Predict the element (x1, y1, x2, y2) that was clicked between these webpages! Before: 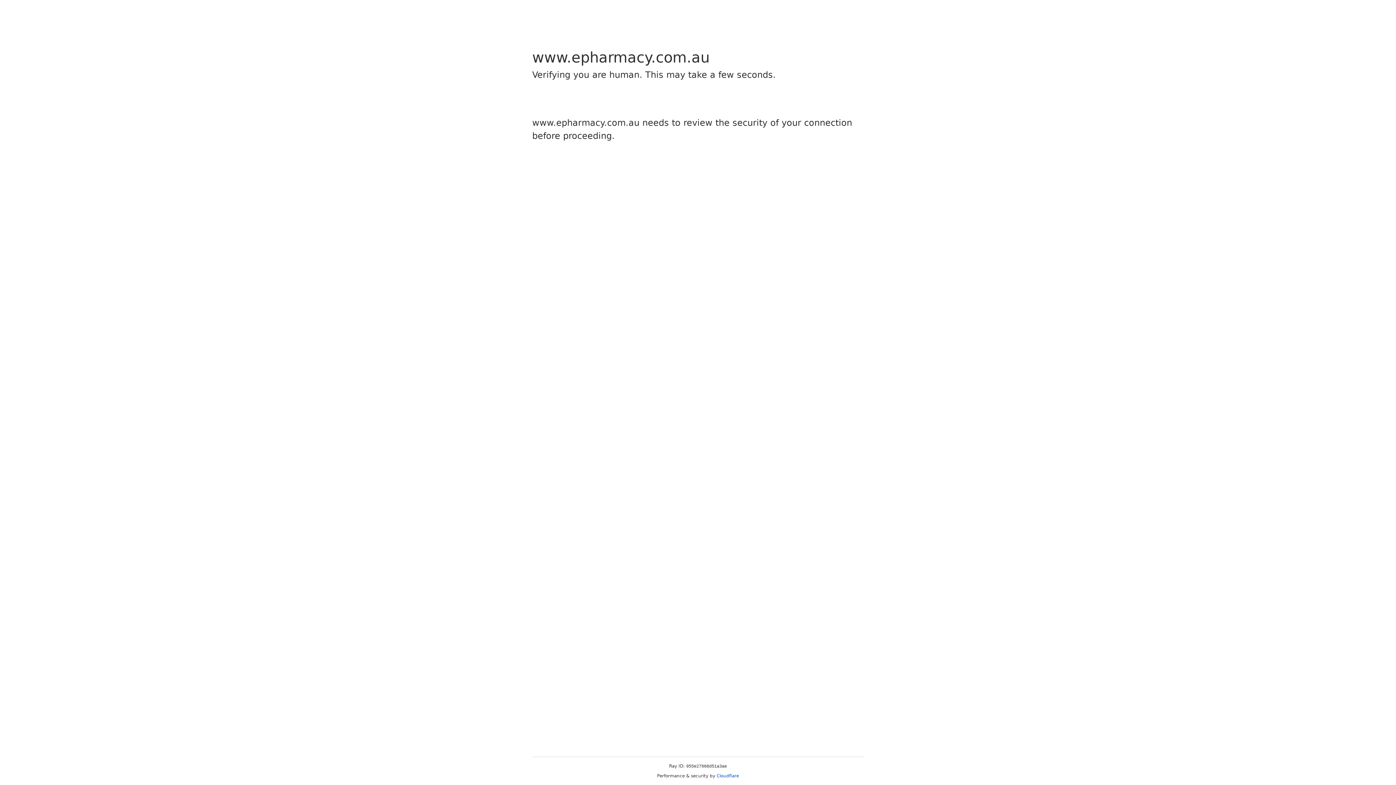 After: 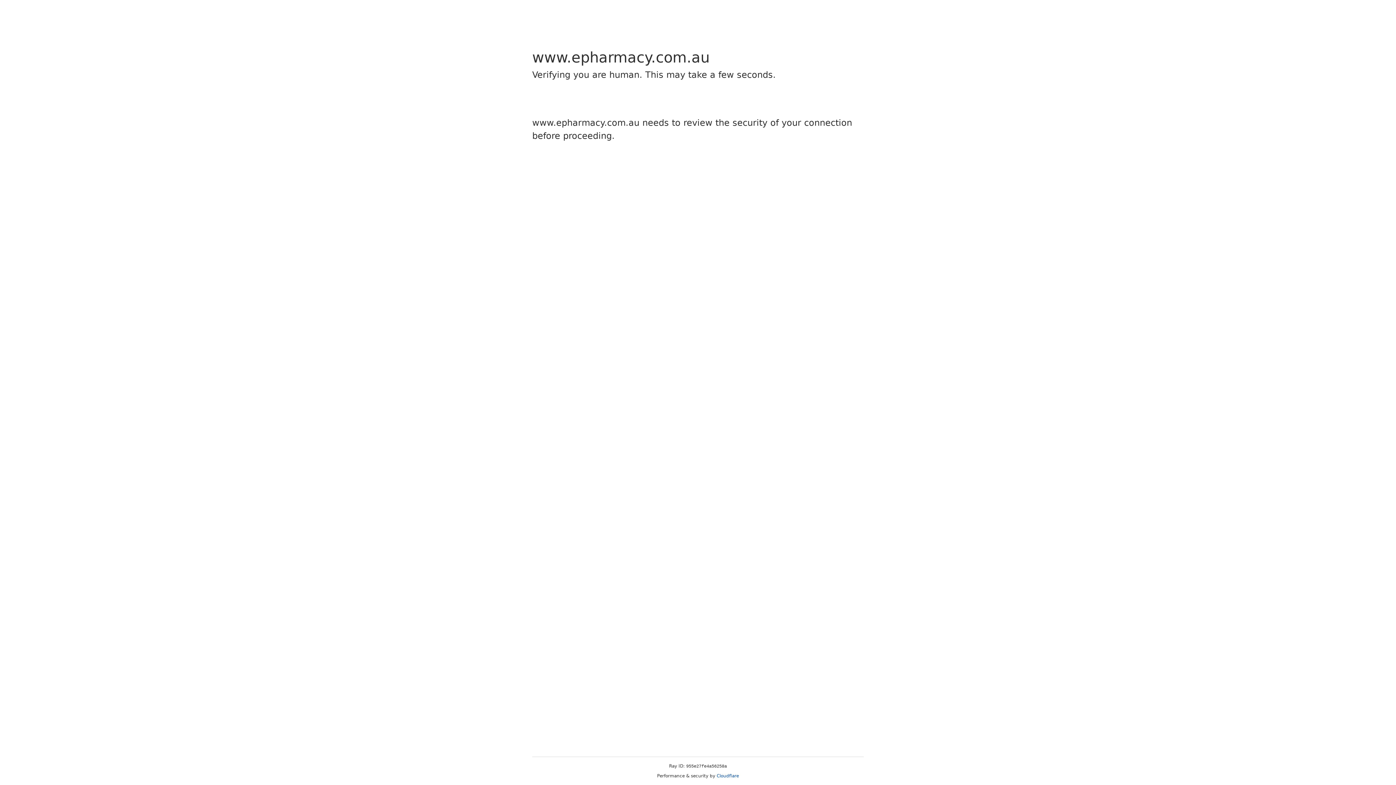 Action: bbox: (716, 773, 739, 778) label: Cloudflare